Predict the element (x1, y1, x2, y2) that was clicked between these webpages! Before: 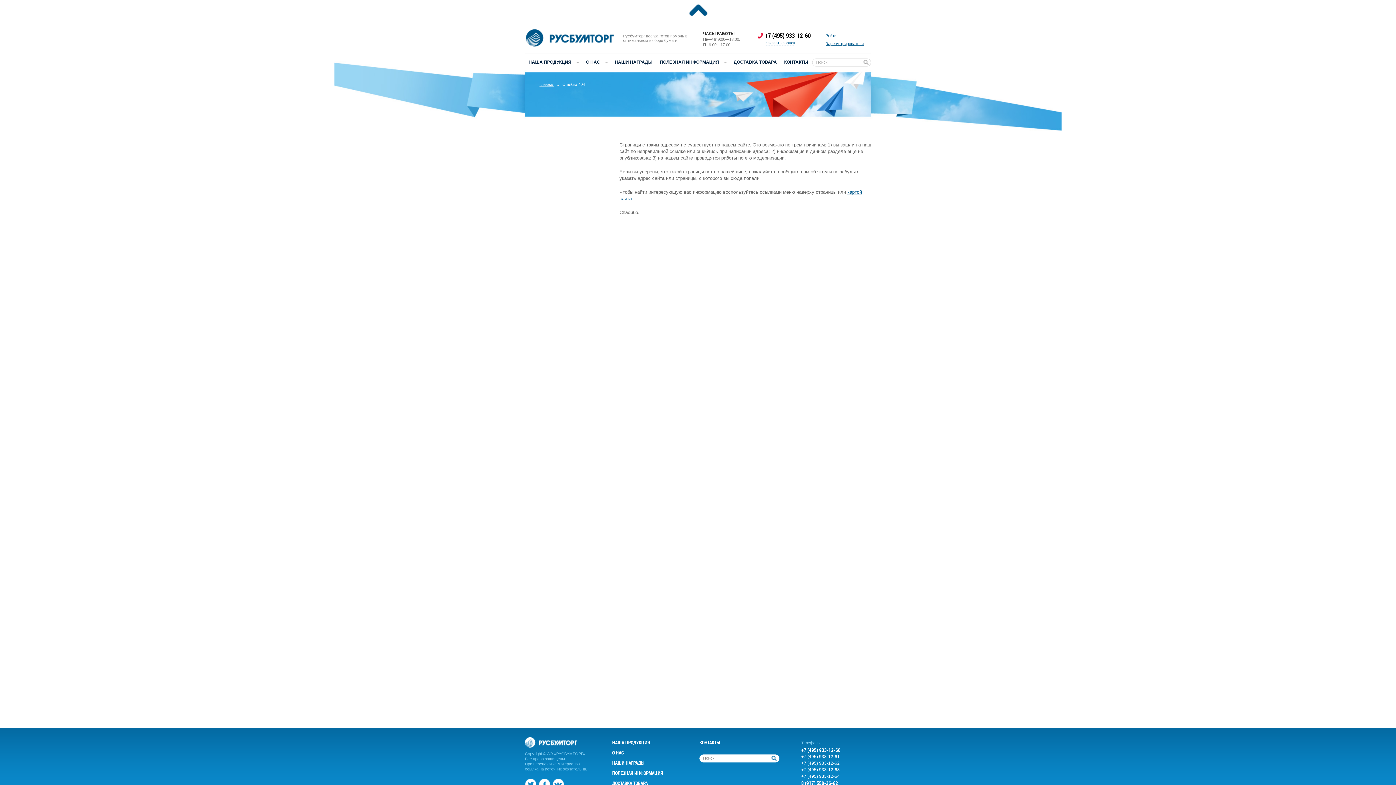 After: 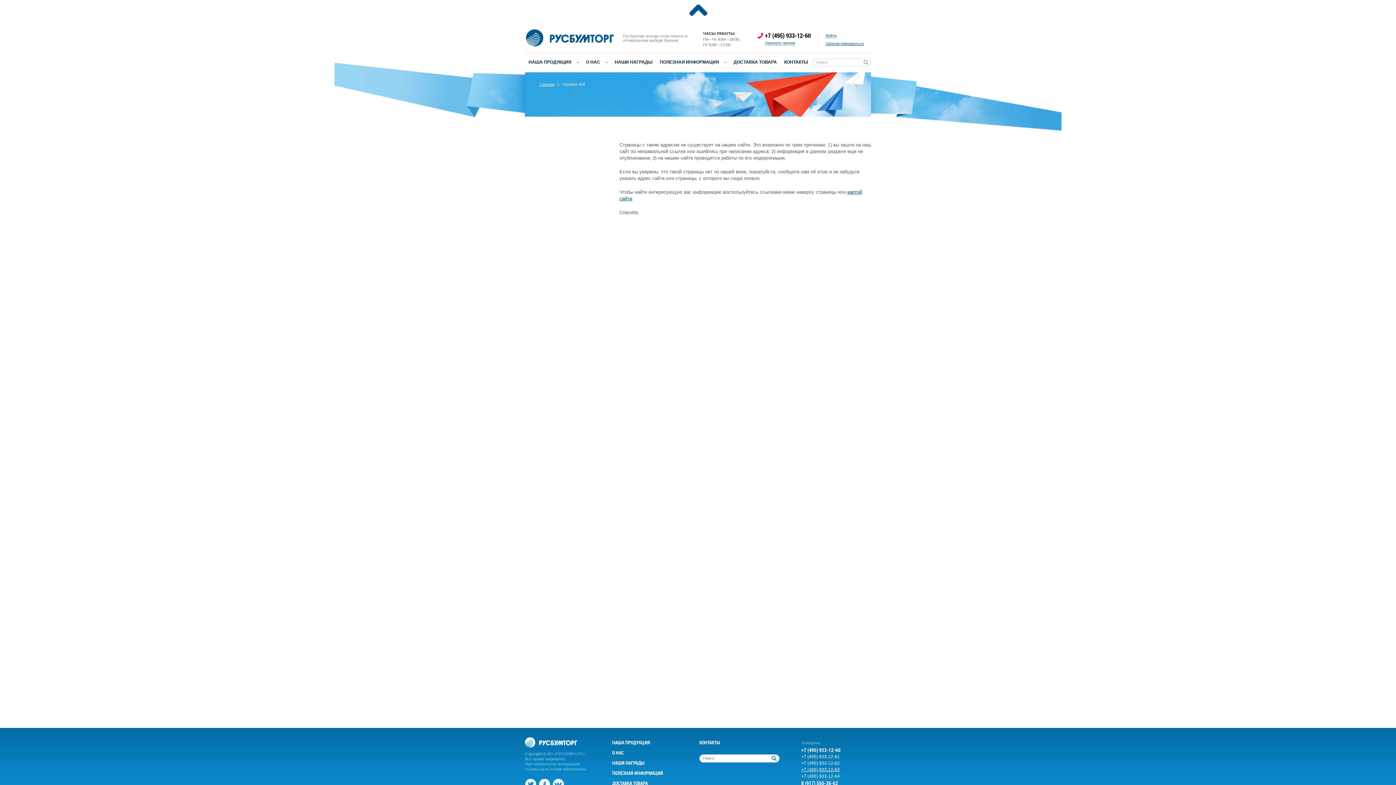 Action: bbox: (801, 767, 840, 772) label: +7 (495) 933-12-63